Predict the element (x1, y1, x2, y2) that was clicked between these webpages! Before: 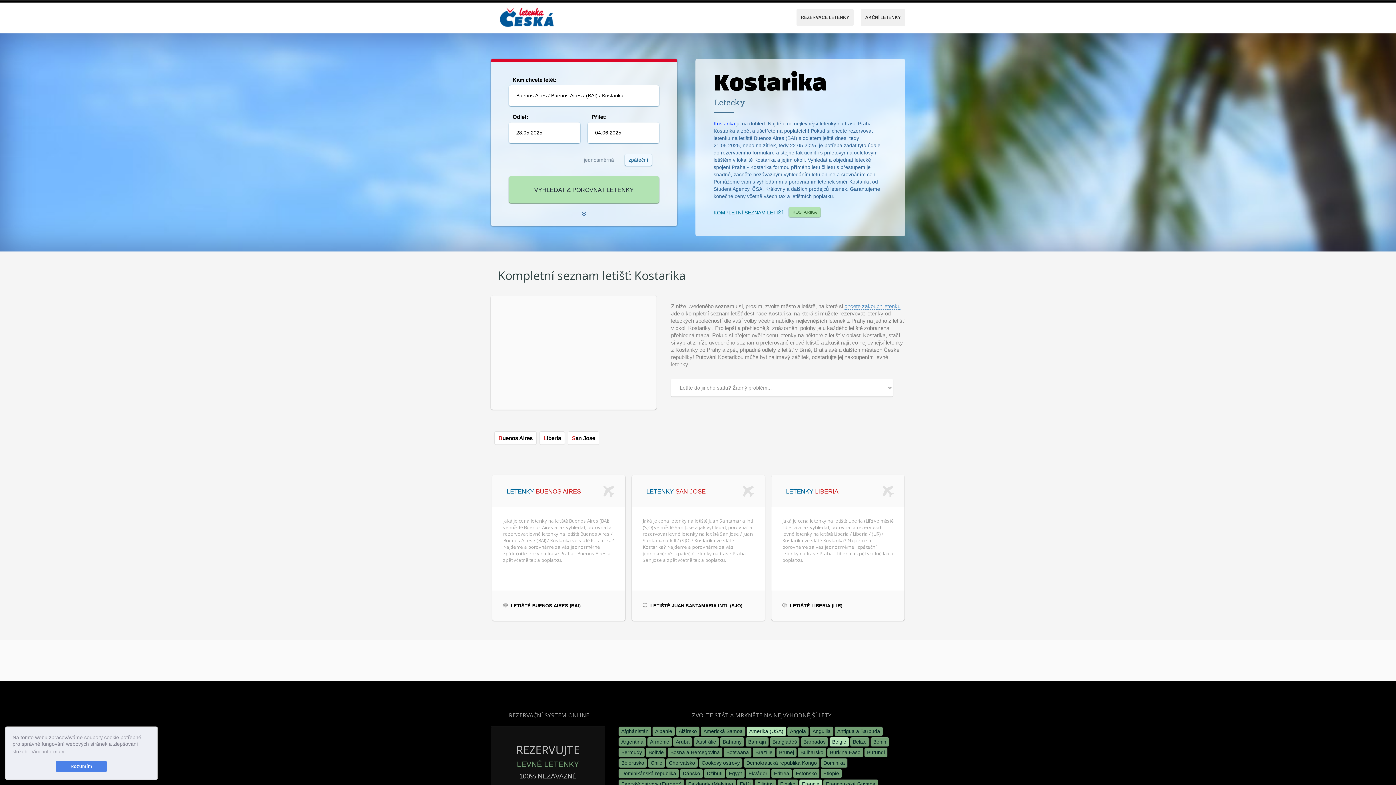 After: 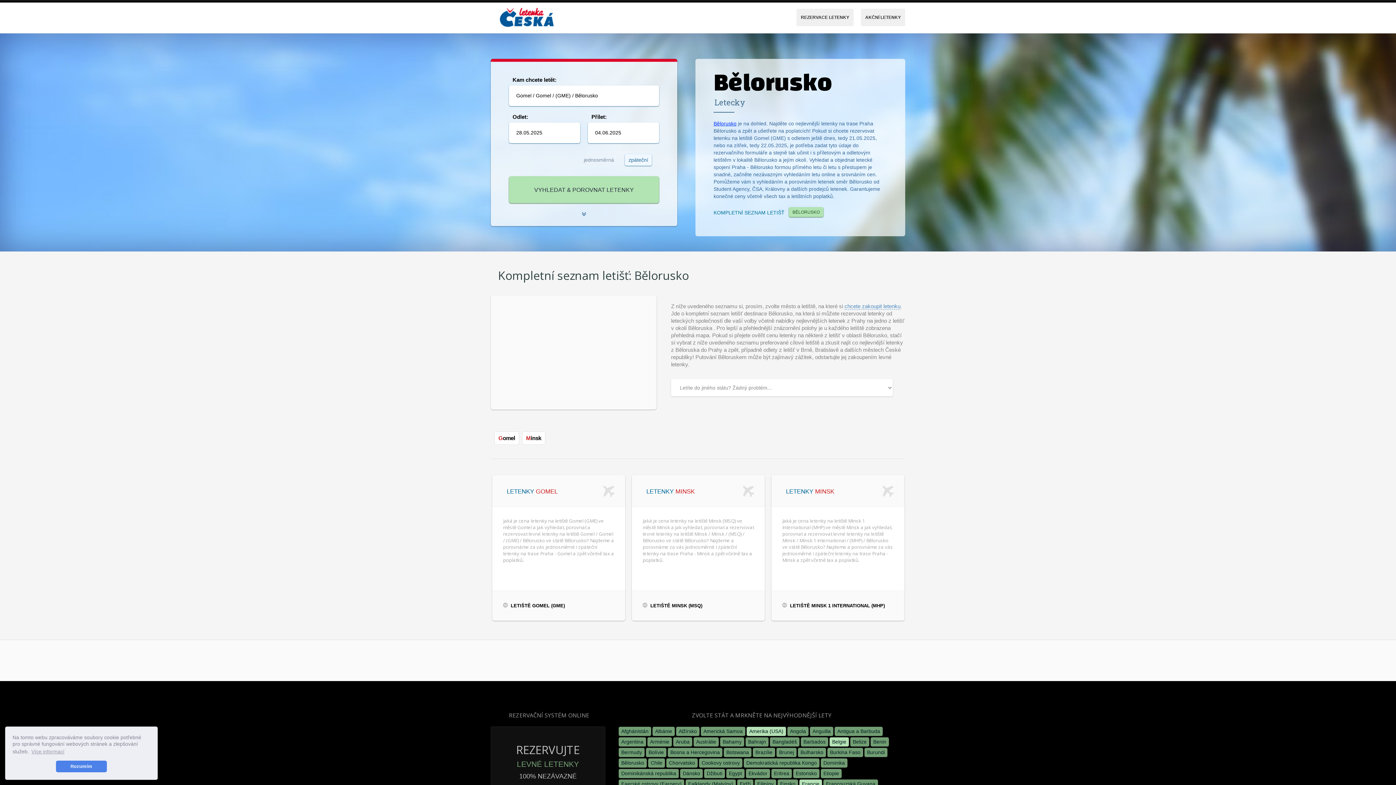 Action: bbox: (618, 758, 647, 768) label: Bělorusko